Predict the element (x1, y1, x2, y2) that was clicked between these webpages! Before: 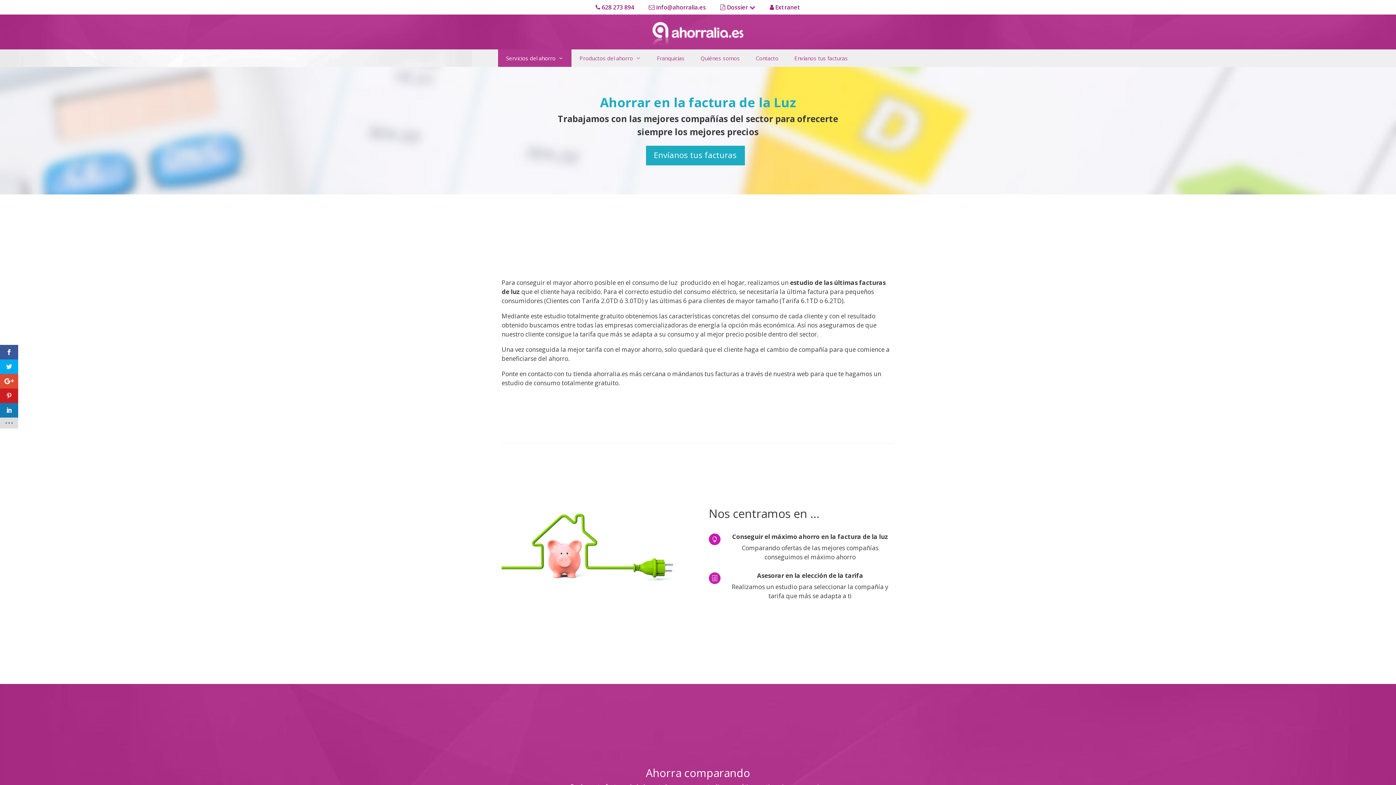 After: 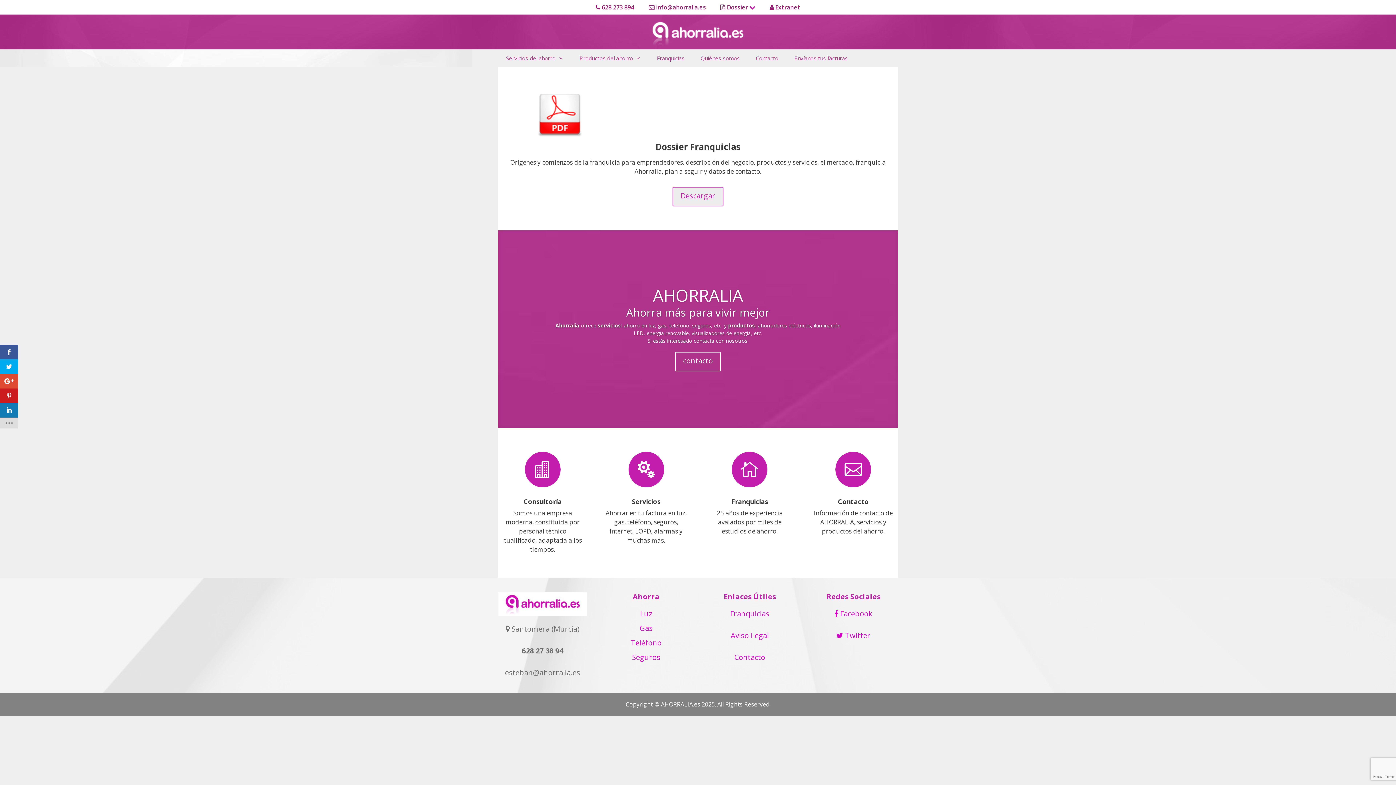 Action: bbox: (713, 0, 762, 14) label:  Dossier 